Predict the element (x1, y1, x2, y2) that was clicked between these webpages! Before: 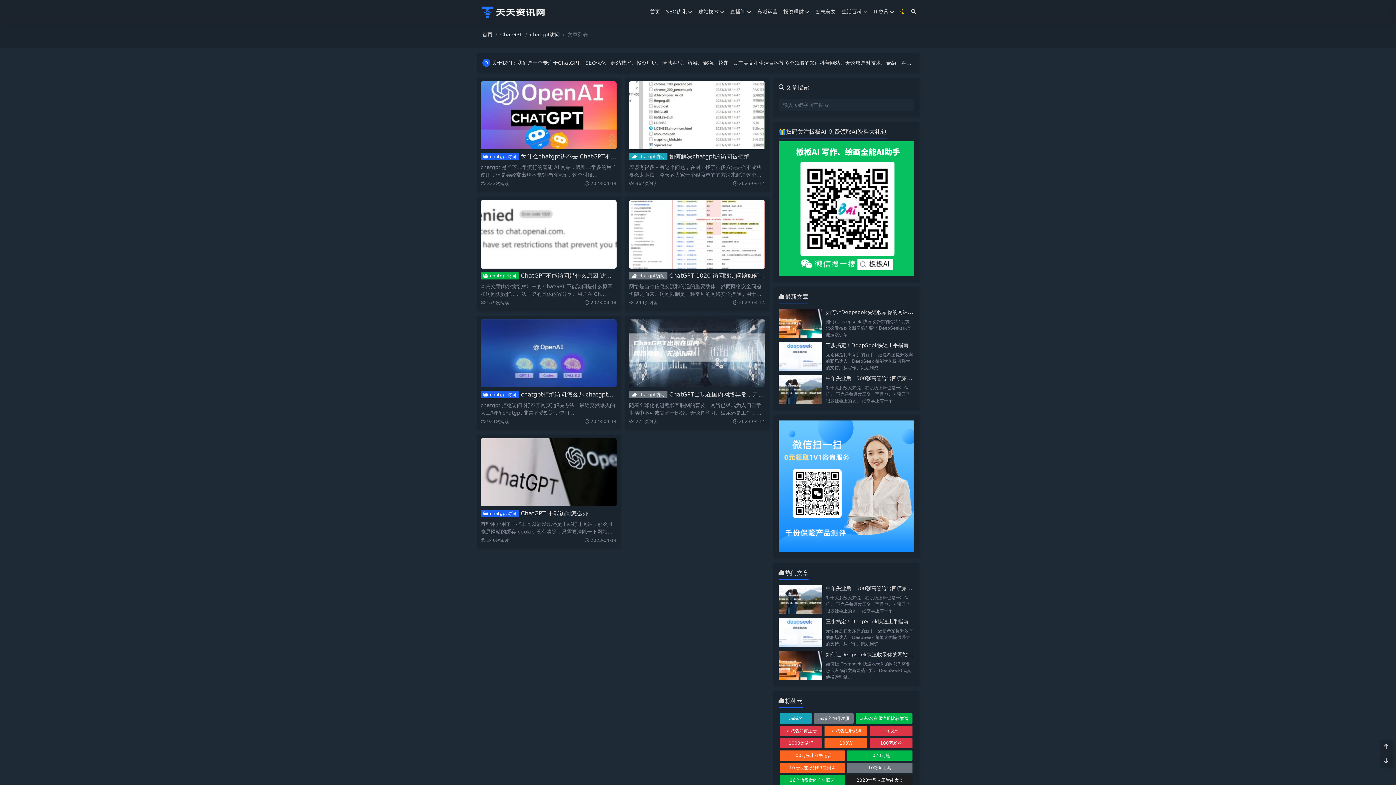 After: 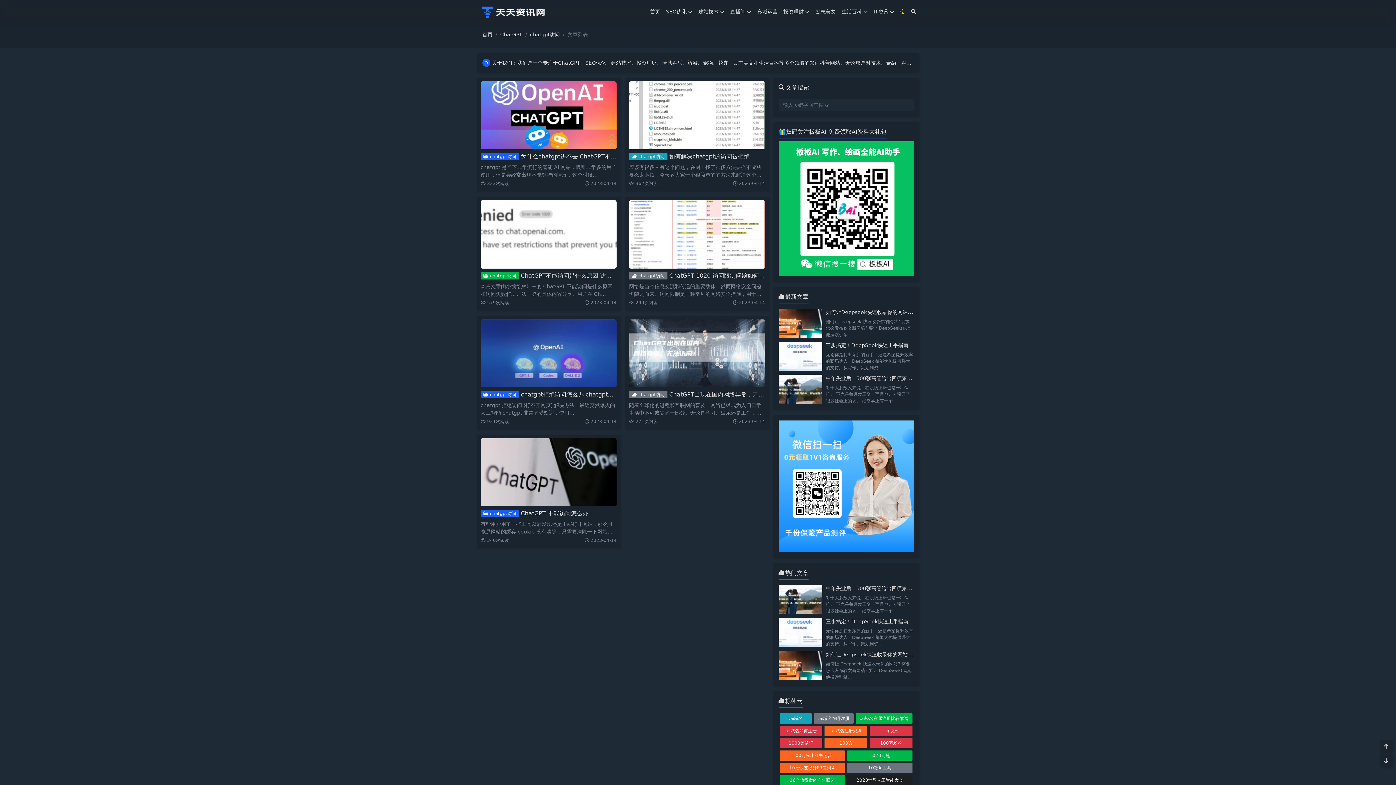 Action: bbox: (778, 375, 822, 404)